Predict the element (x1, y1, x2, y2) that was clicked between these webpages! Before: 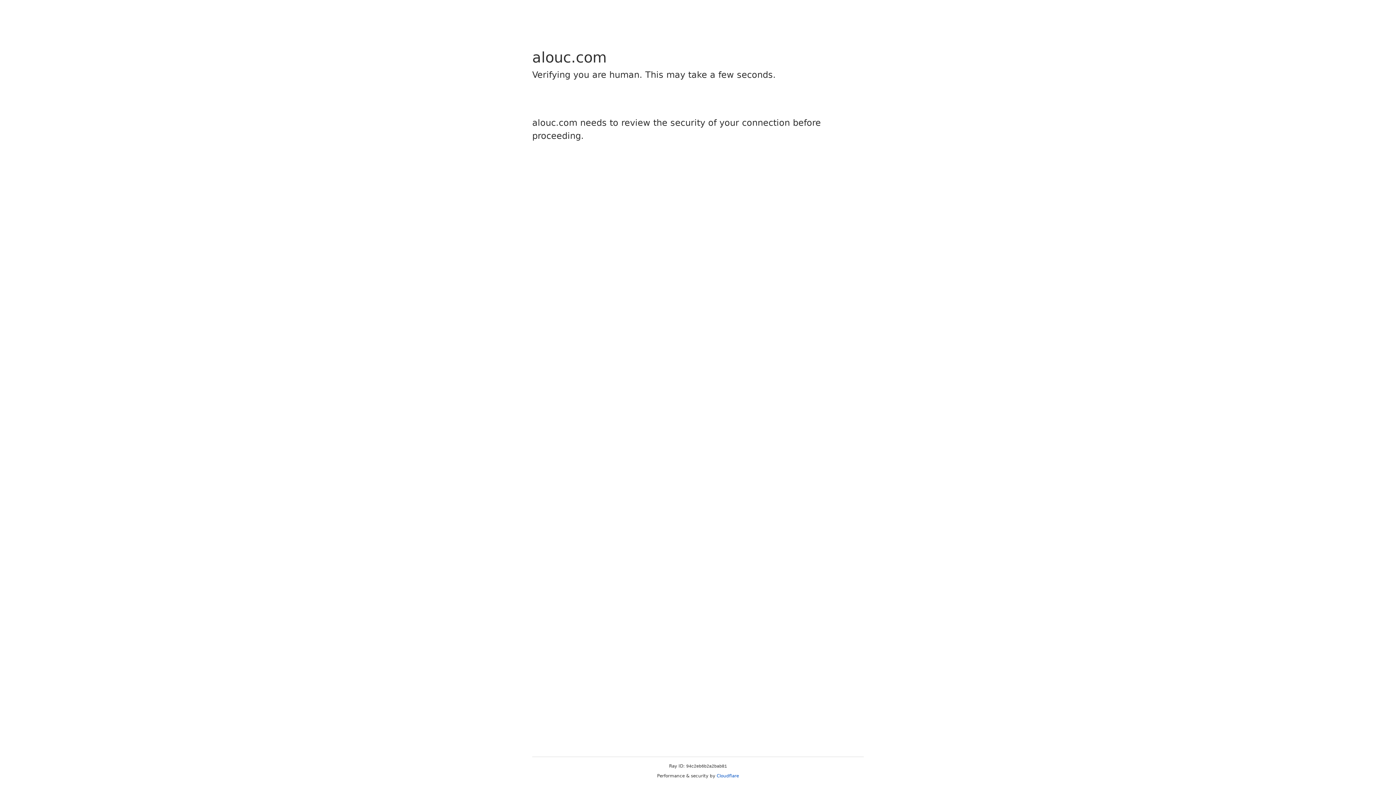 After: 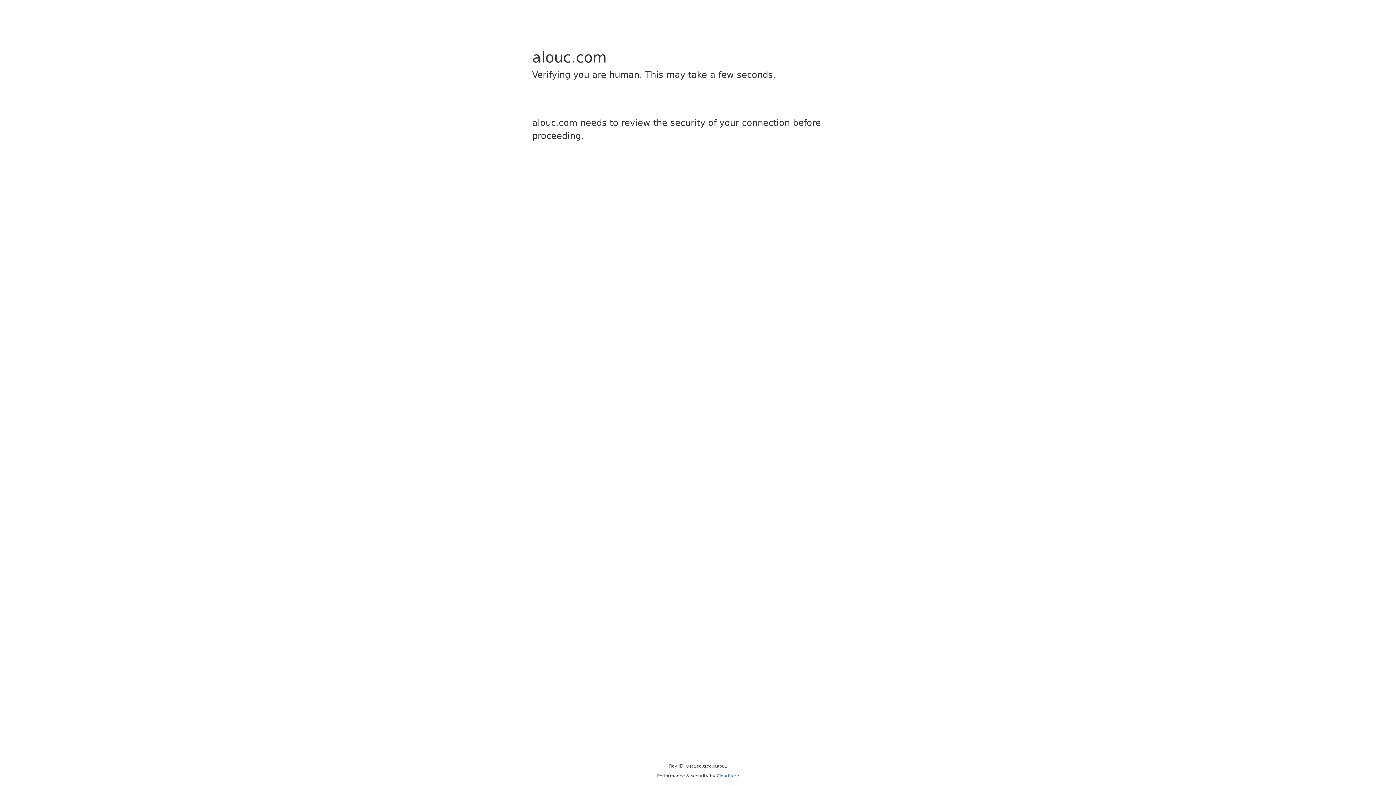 Action: label: Cloudflare bbox: (716, 773, 739, 778)